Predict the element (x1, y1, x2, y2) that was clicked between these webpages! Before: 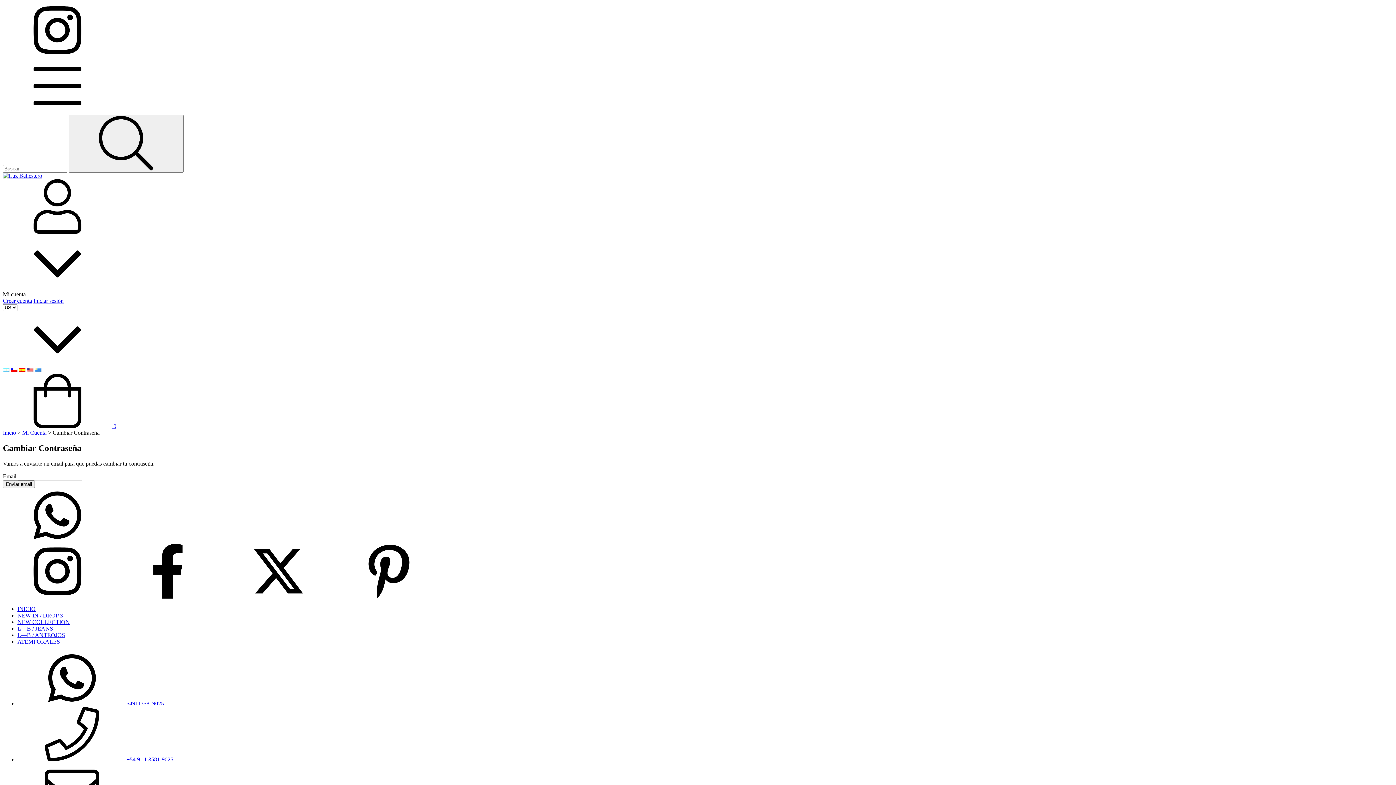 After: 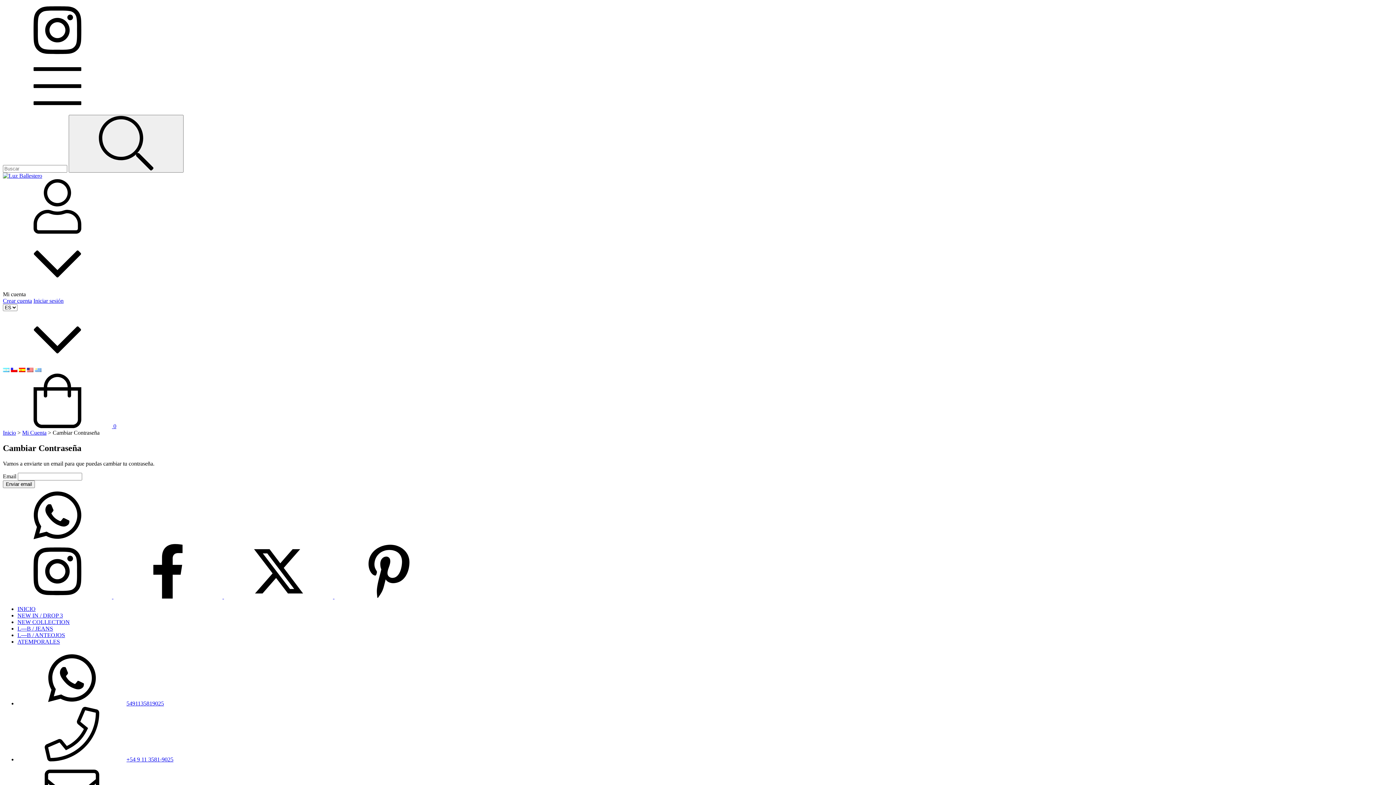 Action: bbox: (18, 367, 25, 373)